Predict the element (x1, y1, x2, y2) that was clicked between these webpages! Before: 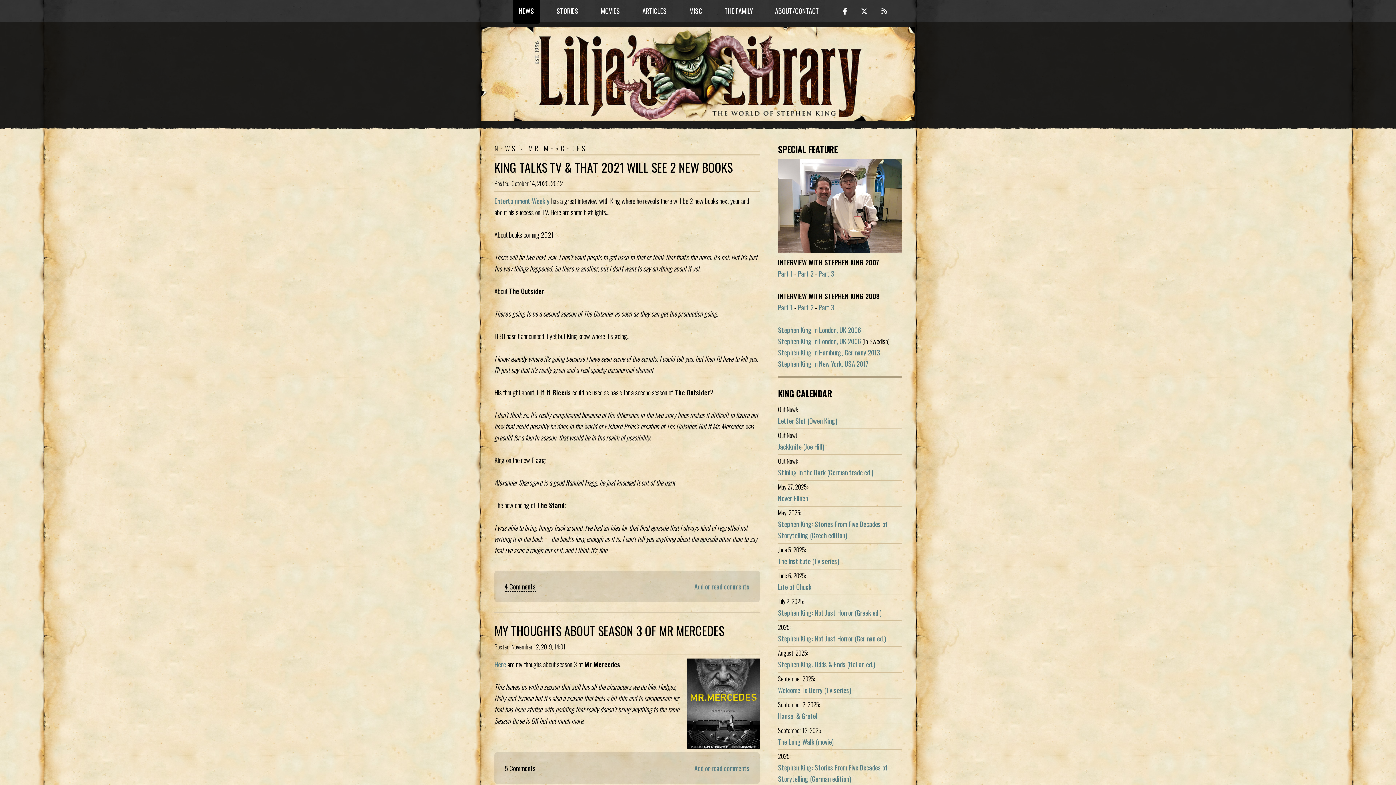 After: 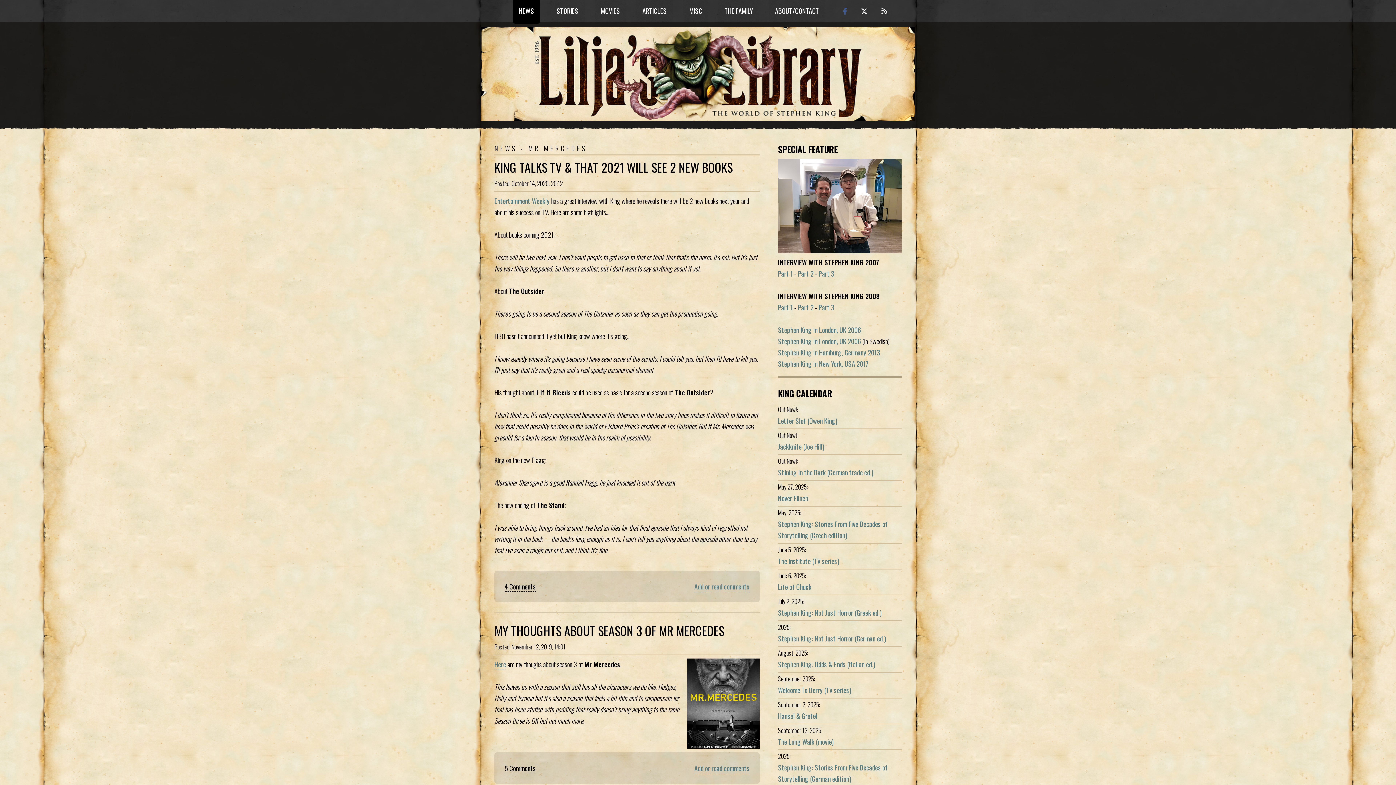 Action: bbox: (836, -2, 853, 23)